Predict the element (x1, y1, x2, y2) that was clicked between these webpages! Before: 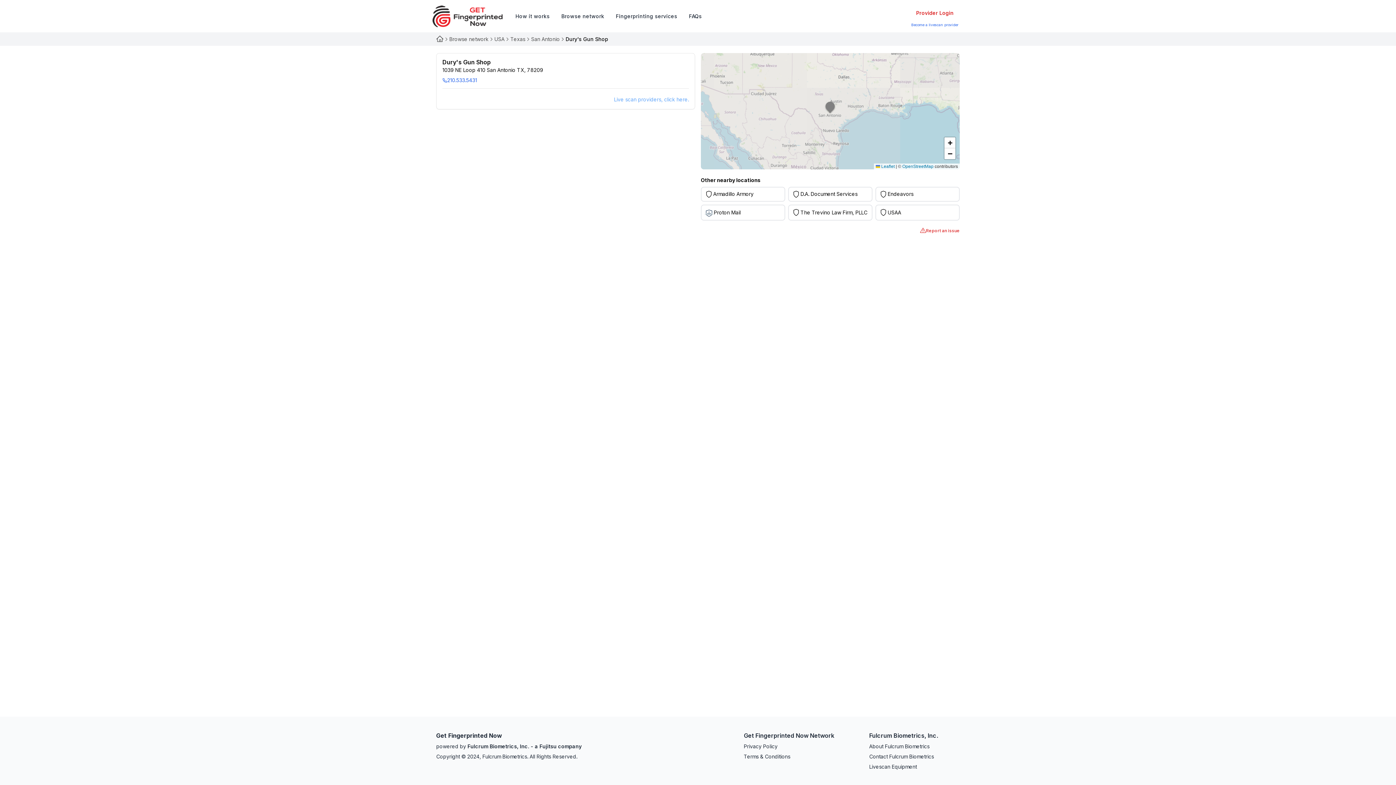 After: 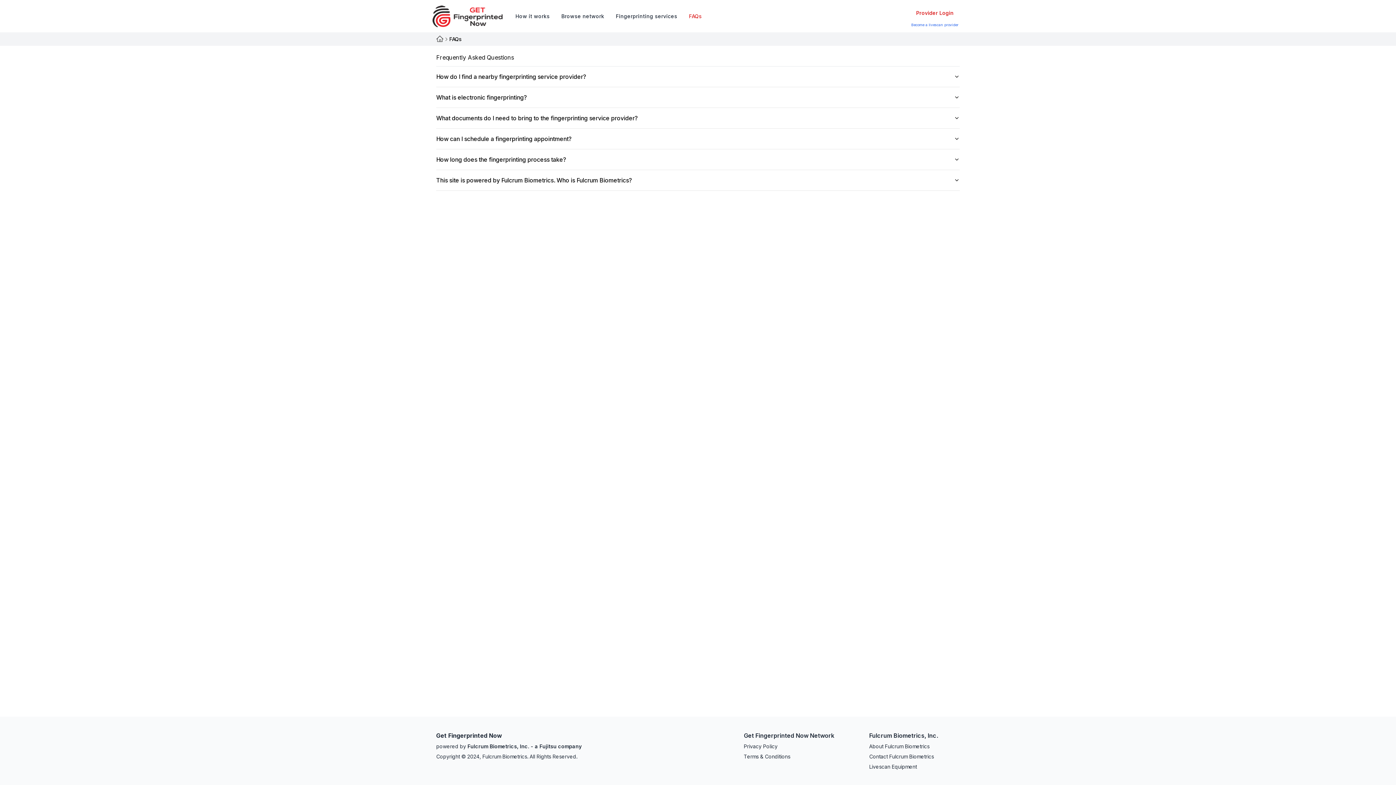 Action: bbox: (683, 12, 707, 19) label: FAQs